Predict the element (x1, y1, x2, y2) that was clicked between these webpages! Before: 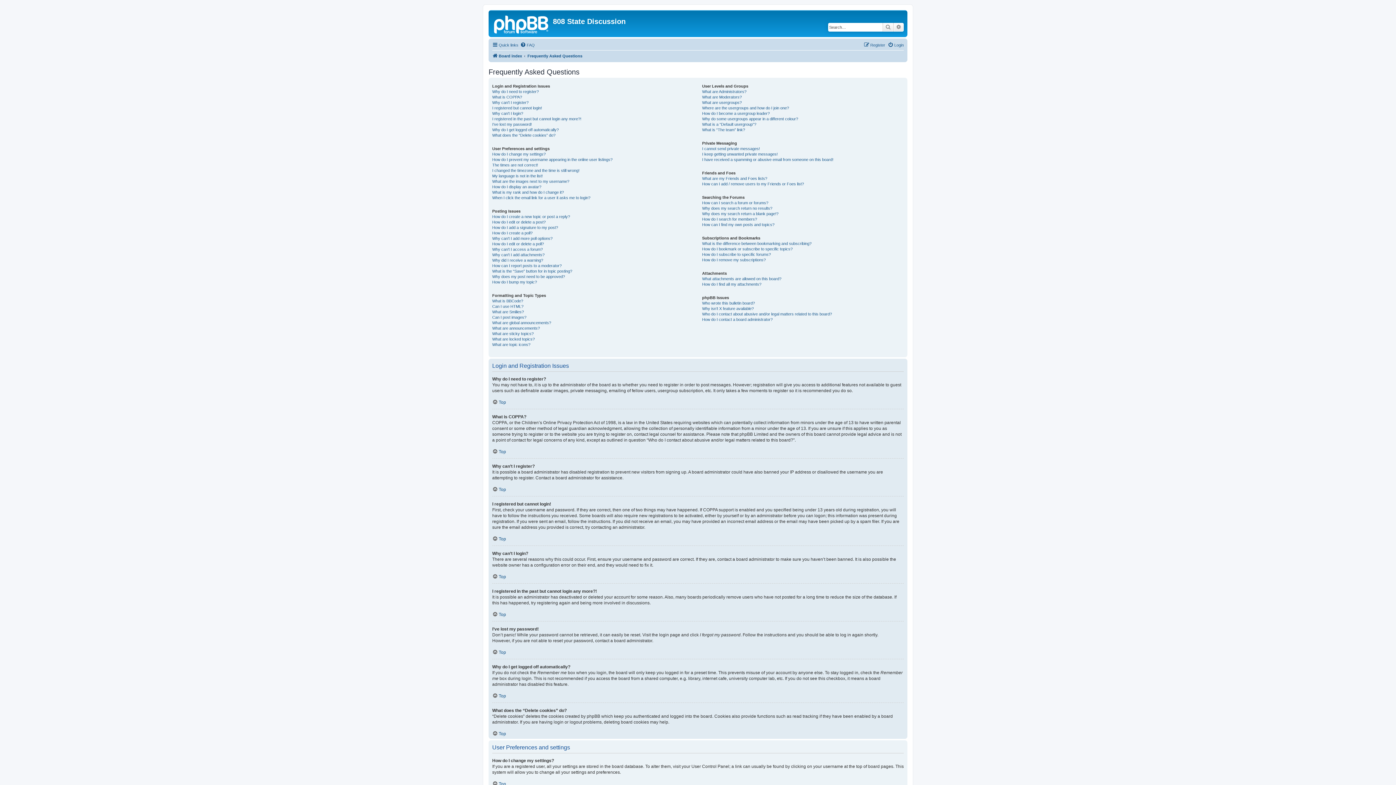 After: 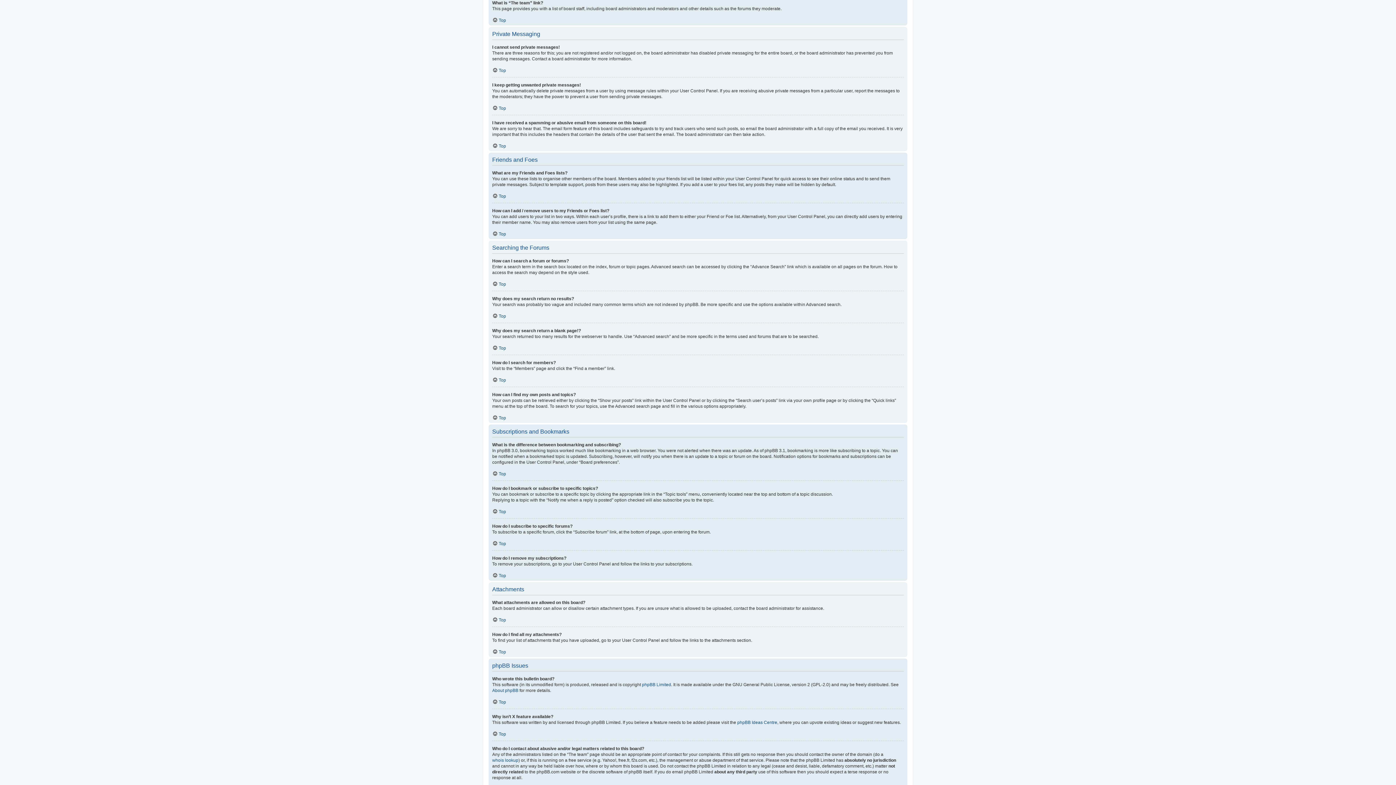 Action: bbox: (702, 127, 745, 132) label: What is “The team” link?